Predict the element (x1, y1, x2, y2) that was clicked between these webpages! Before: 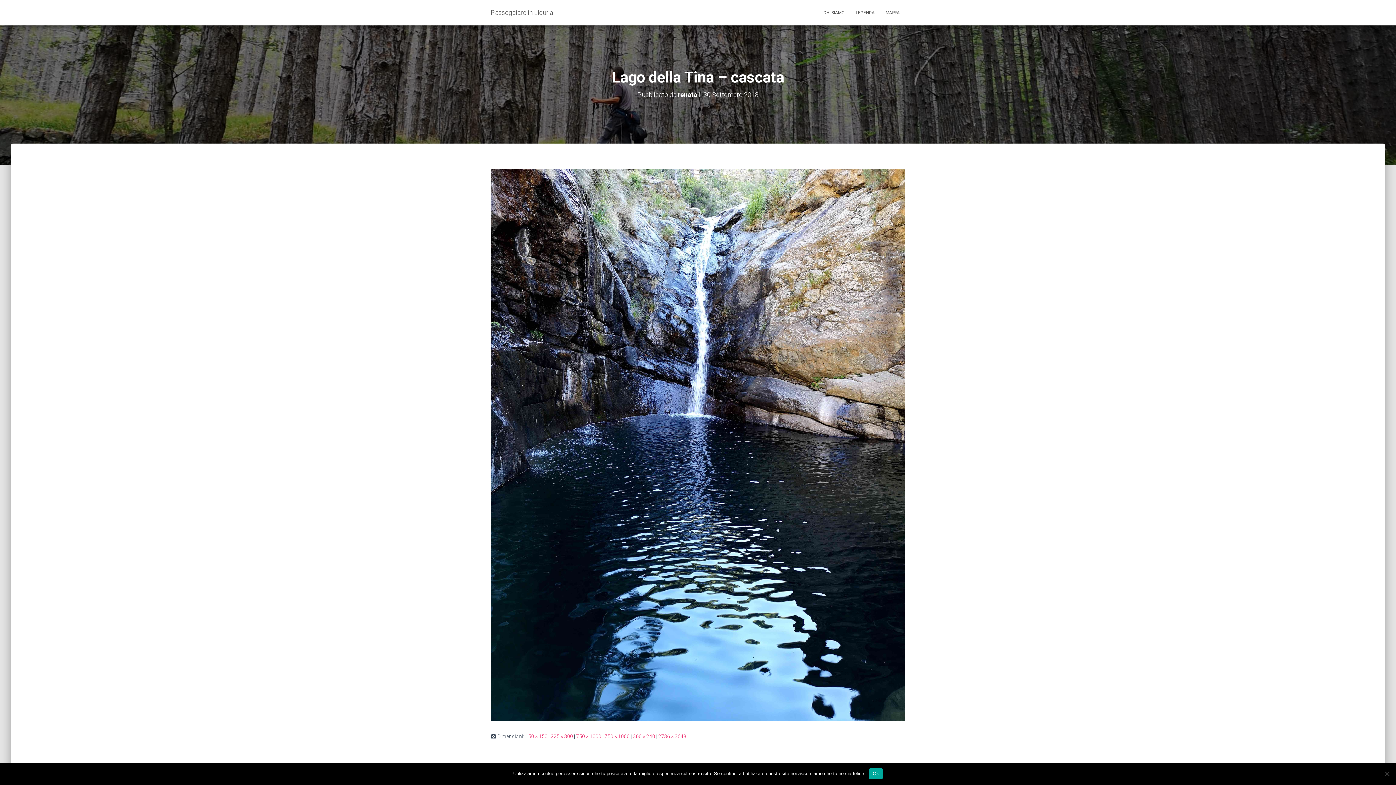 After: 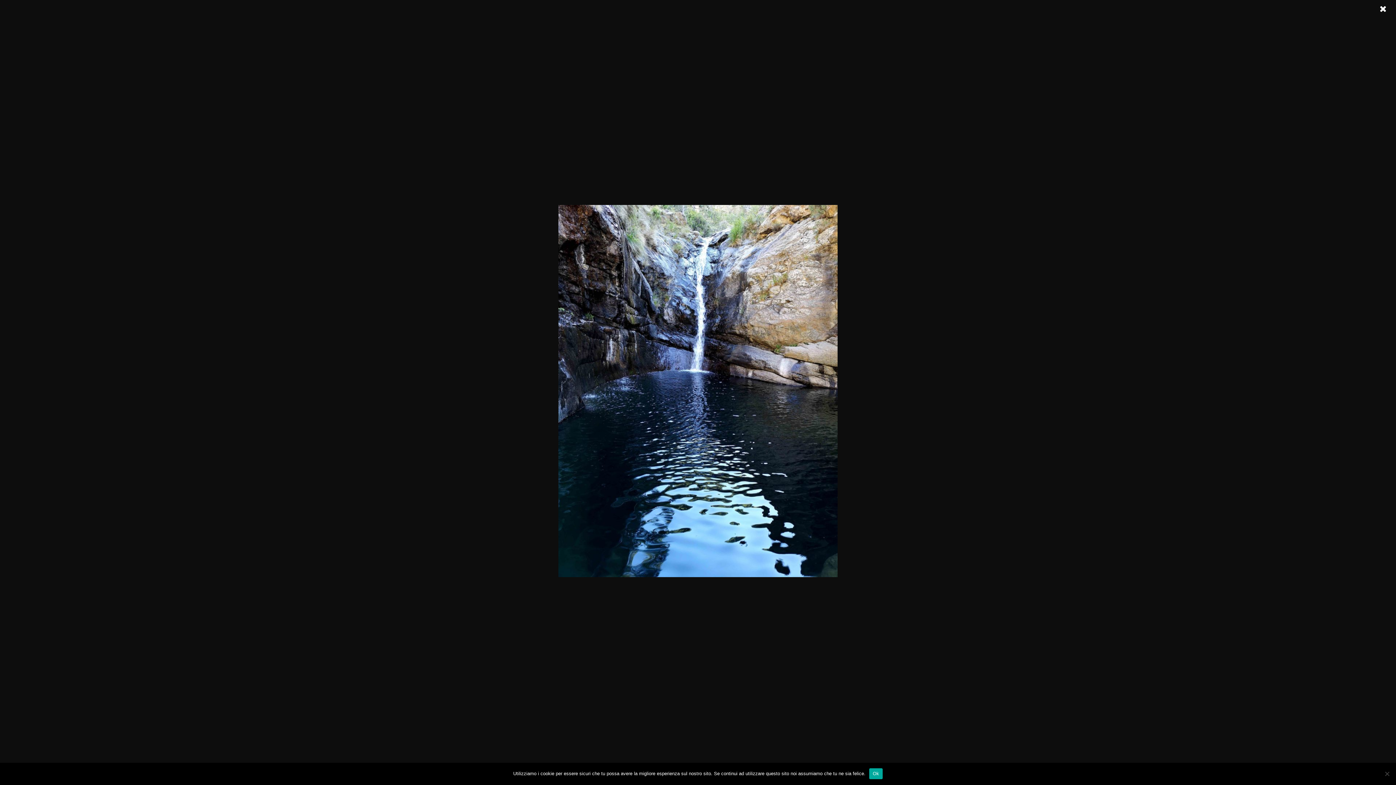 Action: label: 750 × 1000 bbox: (604, 733, 629, 739)